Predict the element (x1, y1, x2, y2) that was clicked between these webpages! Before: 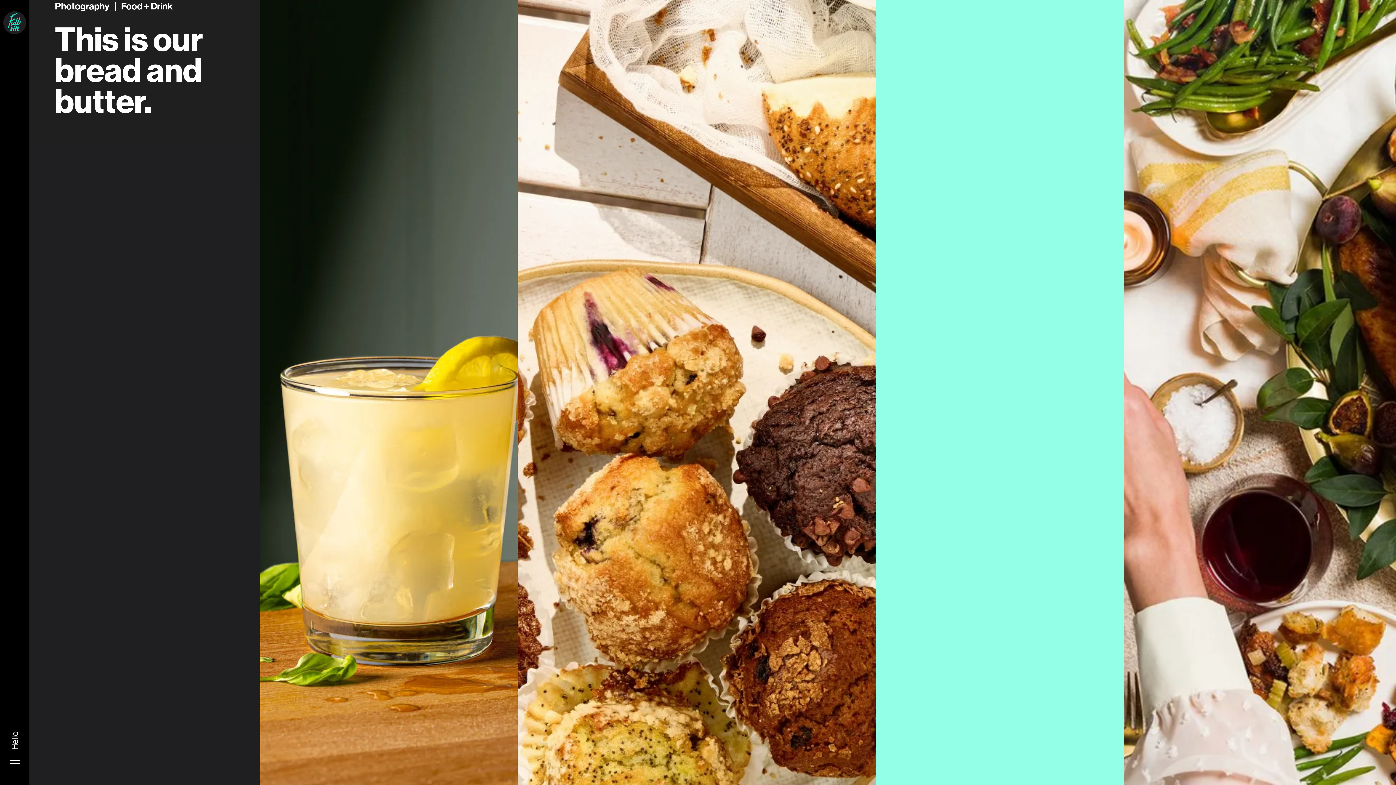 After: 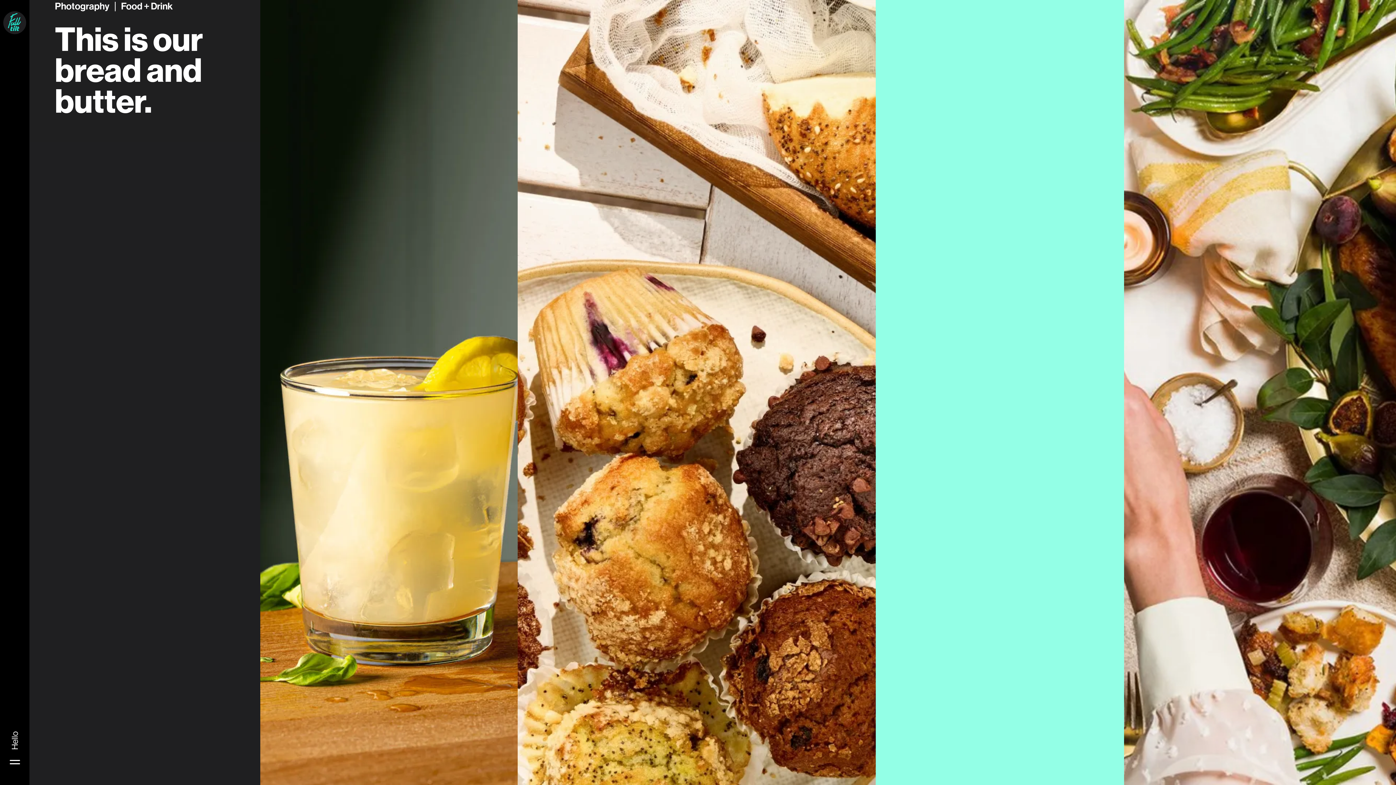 Action: bbox: (0, 731, 29, 770) label: Hello!